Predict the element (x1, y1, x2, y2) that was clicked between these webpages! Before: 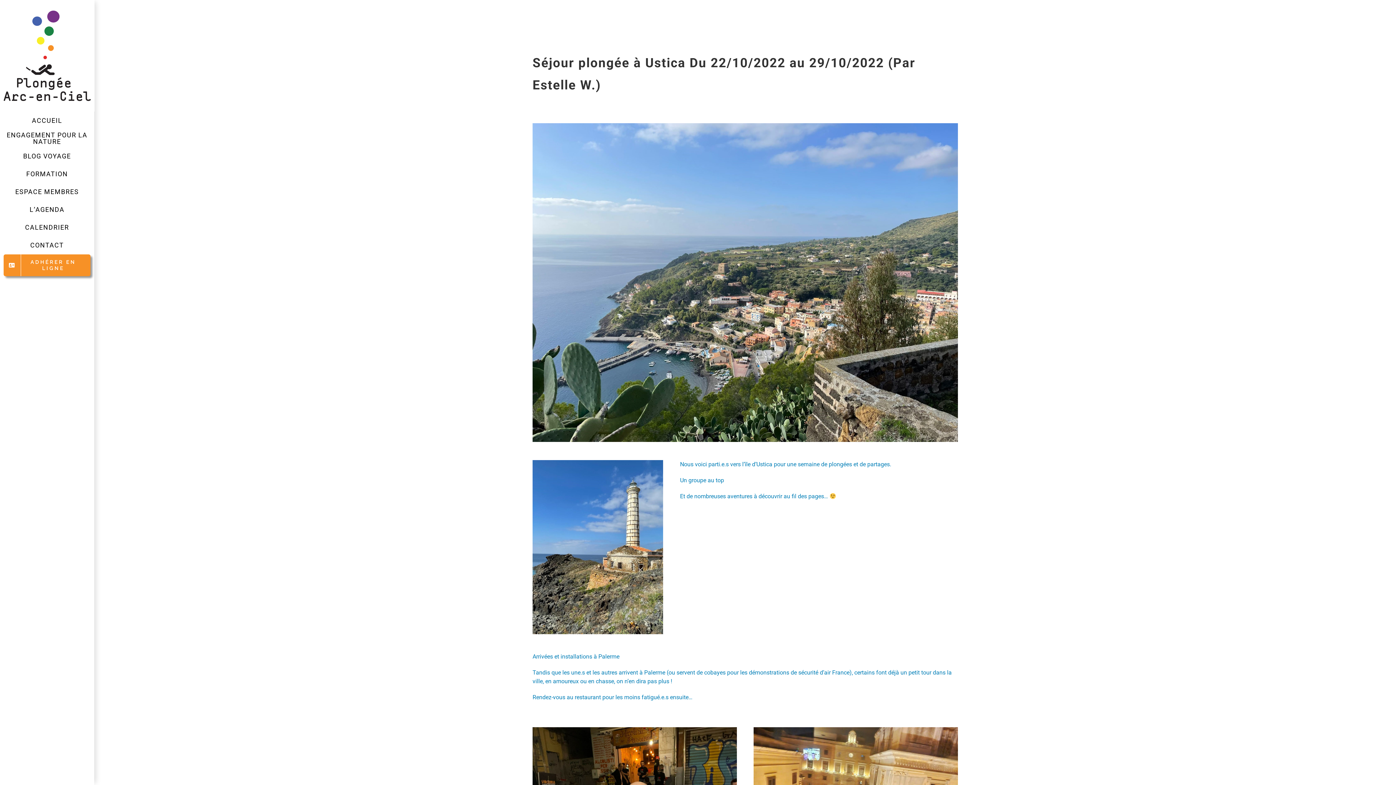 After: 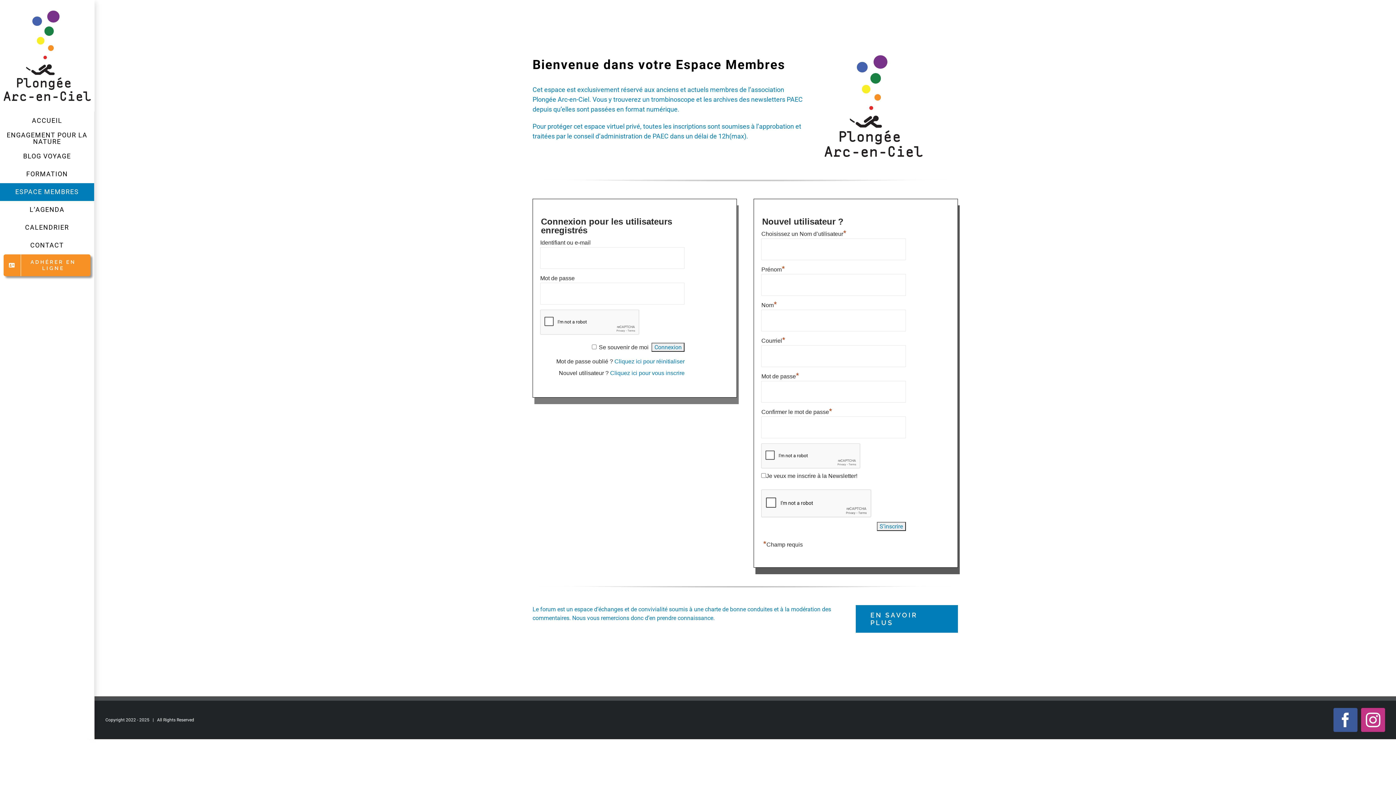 Action: bbox: (0, 183, 94, 200) label: ESPACE MEMBRES